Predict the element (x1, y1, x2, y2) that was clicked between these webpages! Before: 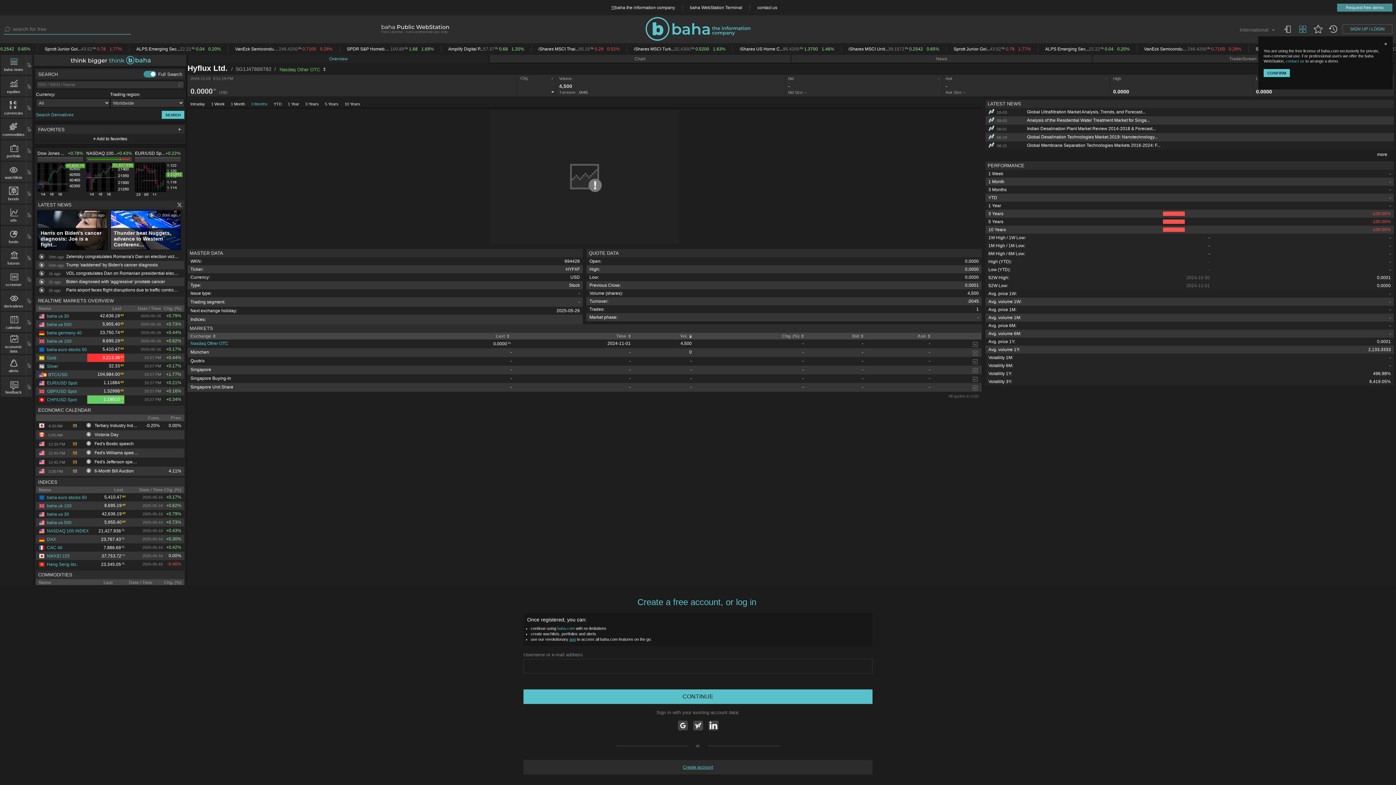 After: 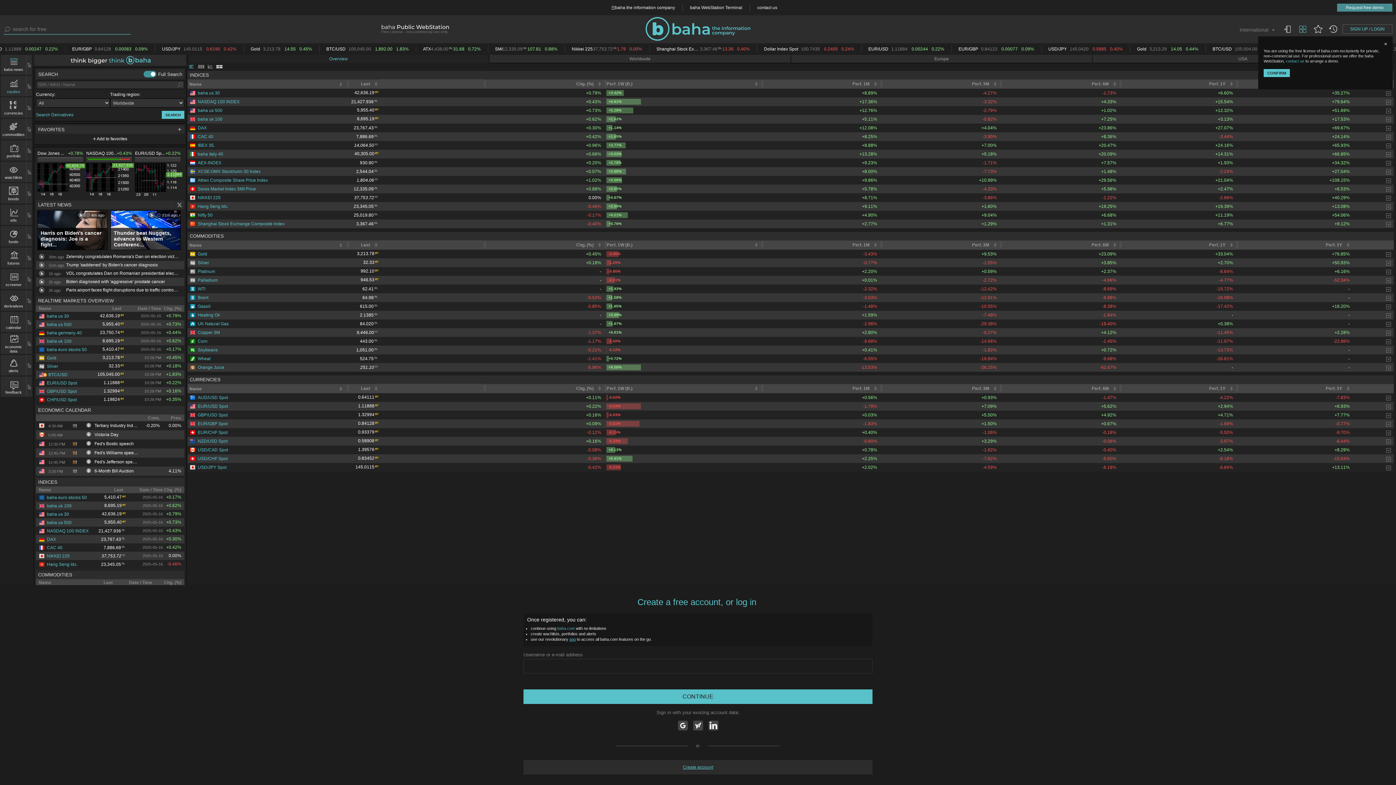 Action: bbox: (36, 412, 184, 421) label: INDICES